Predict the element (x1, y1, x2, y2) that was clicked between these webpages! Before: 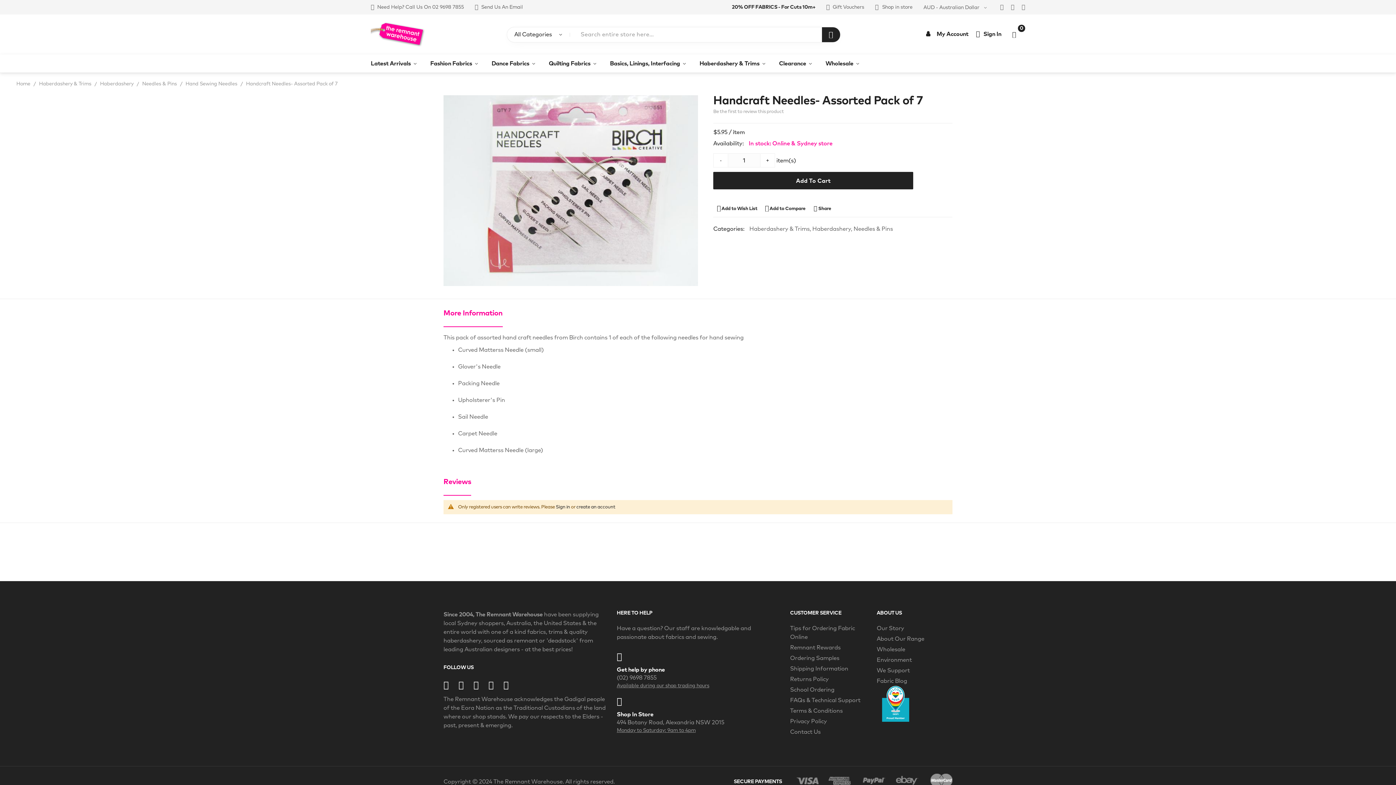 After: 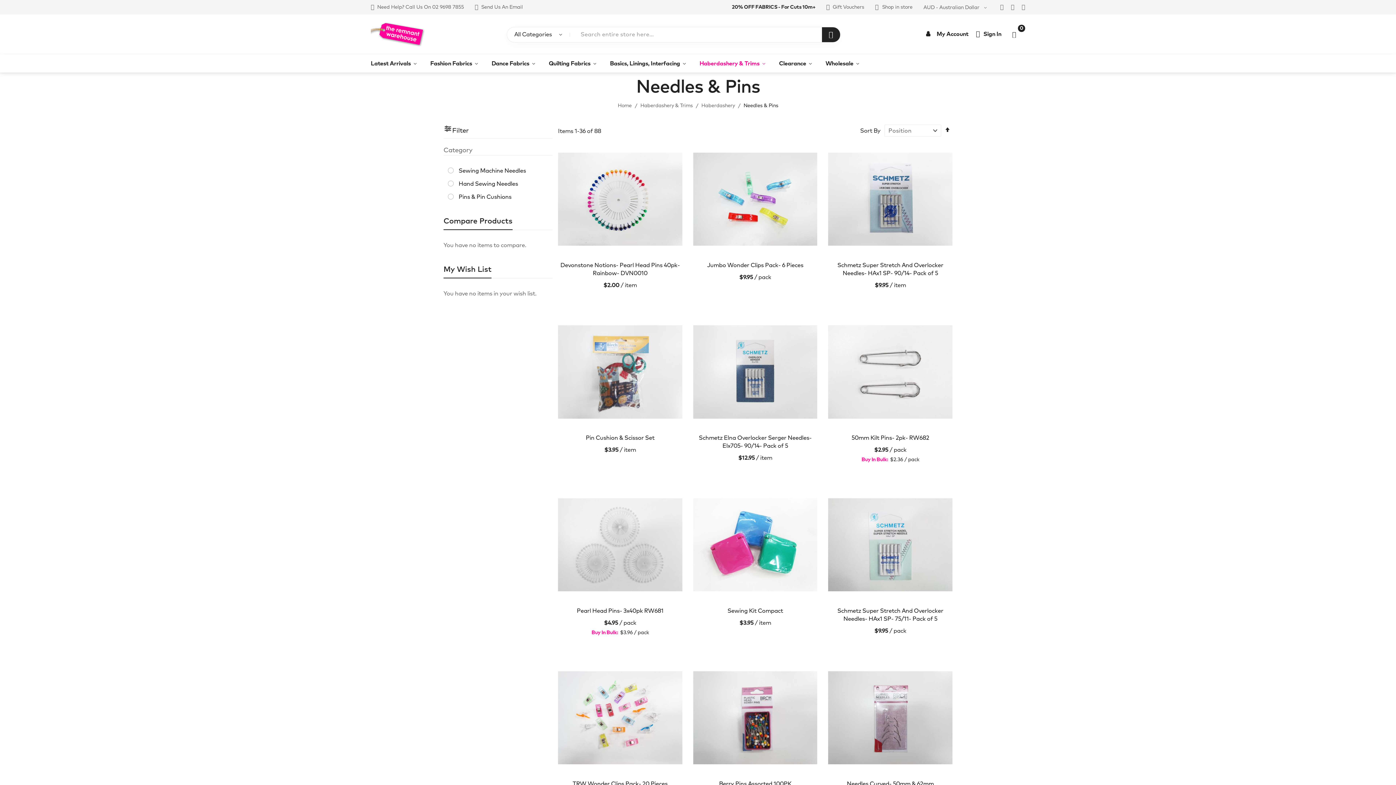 Action: label: Needles & Pins bbox: (142, 81, 176, 86)